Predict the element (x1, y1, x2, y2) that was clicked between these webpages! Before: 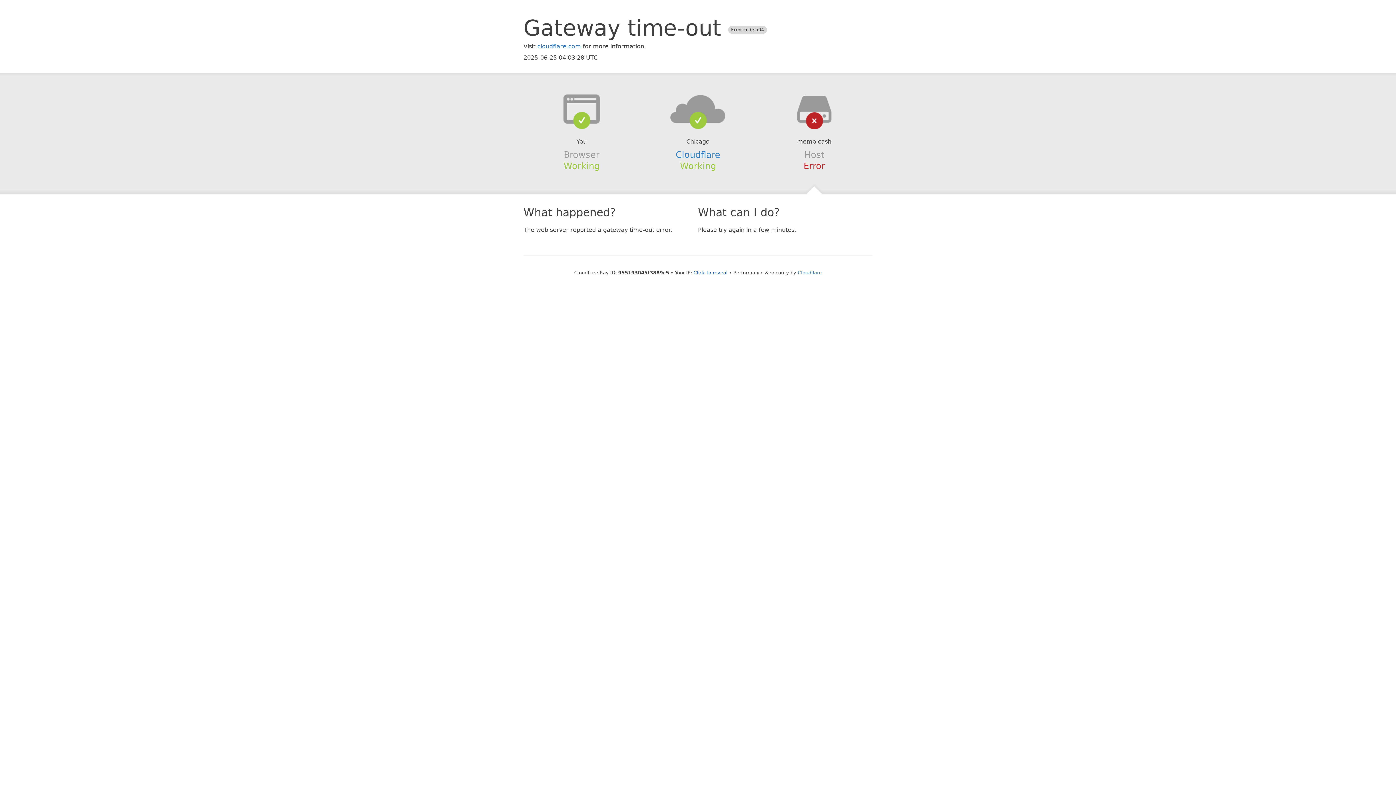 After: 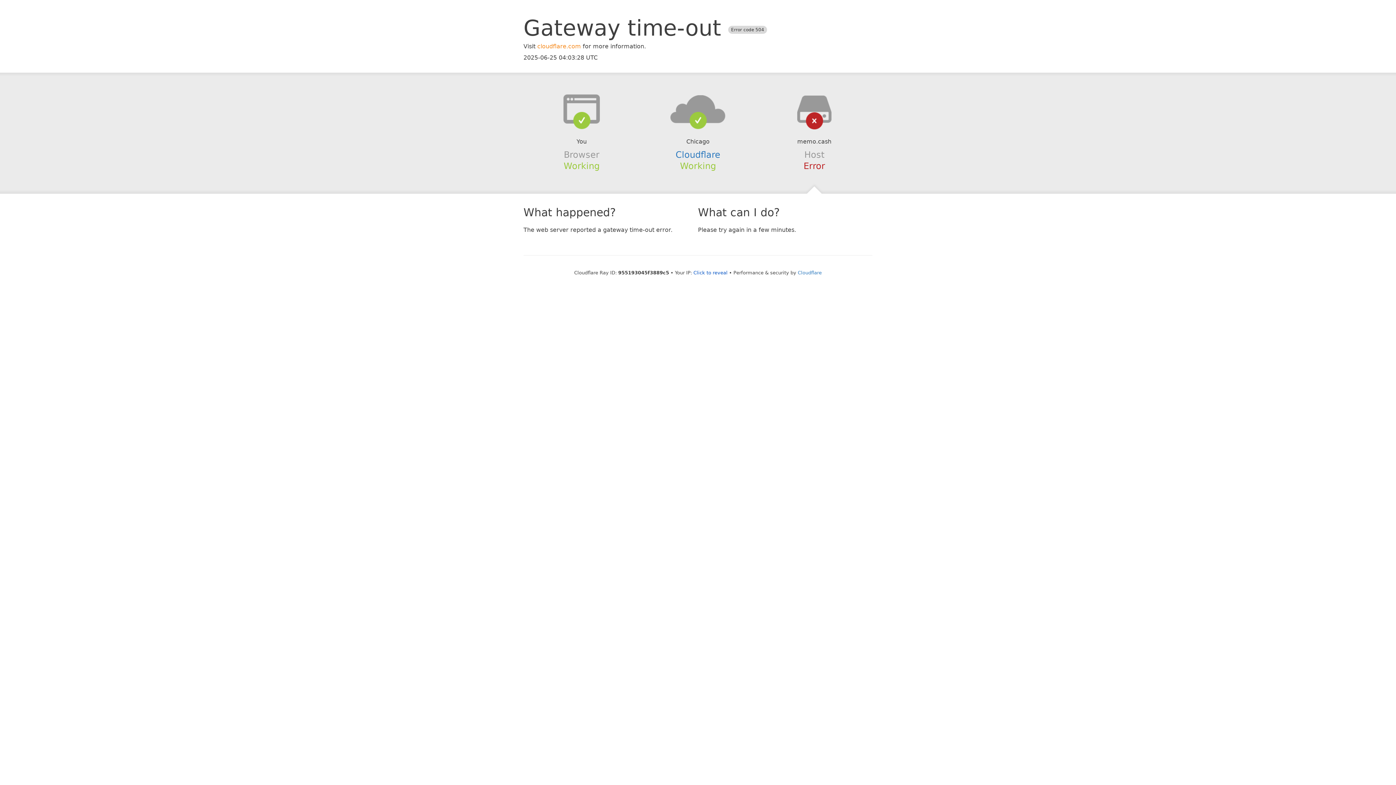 Action: label: cloudflare.com bbox: (537, 42, 581, 49)